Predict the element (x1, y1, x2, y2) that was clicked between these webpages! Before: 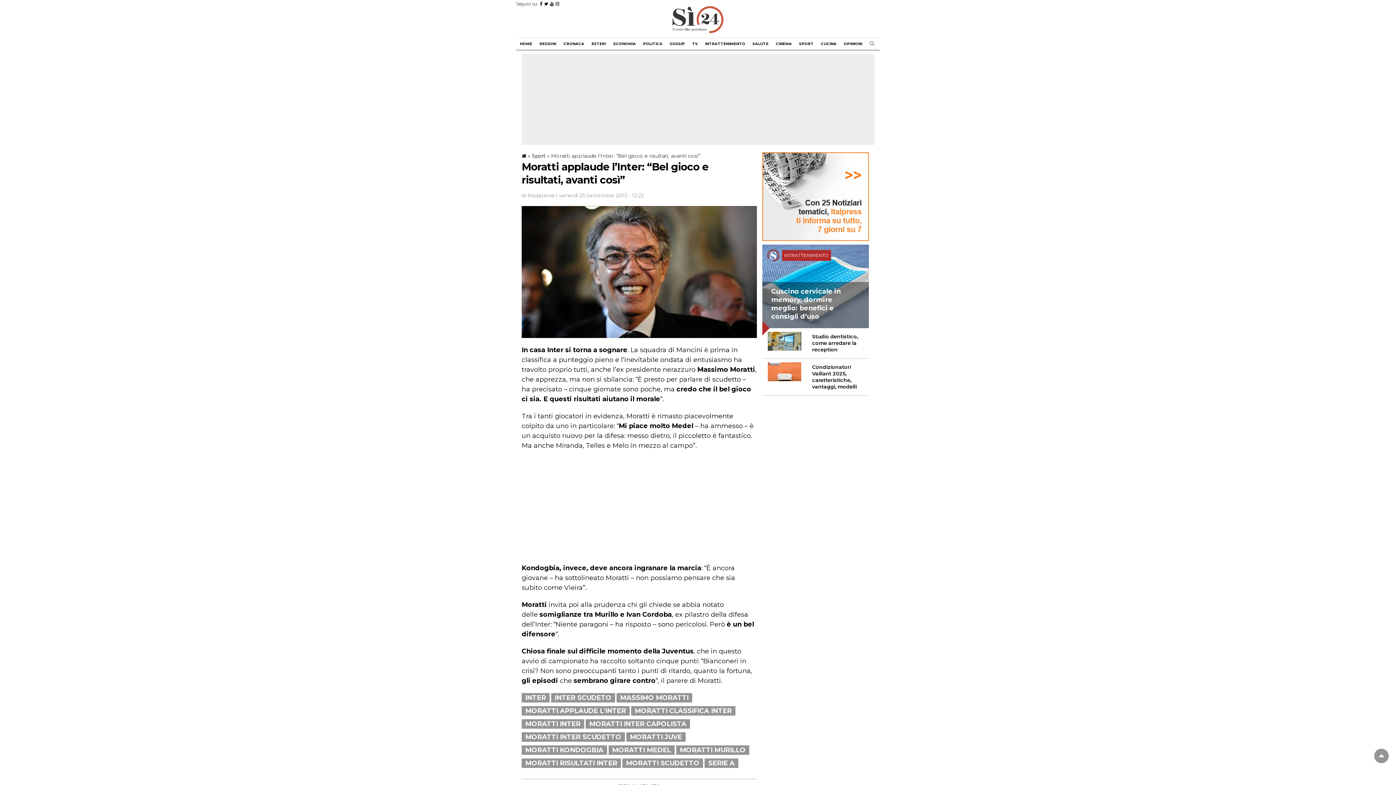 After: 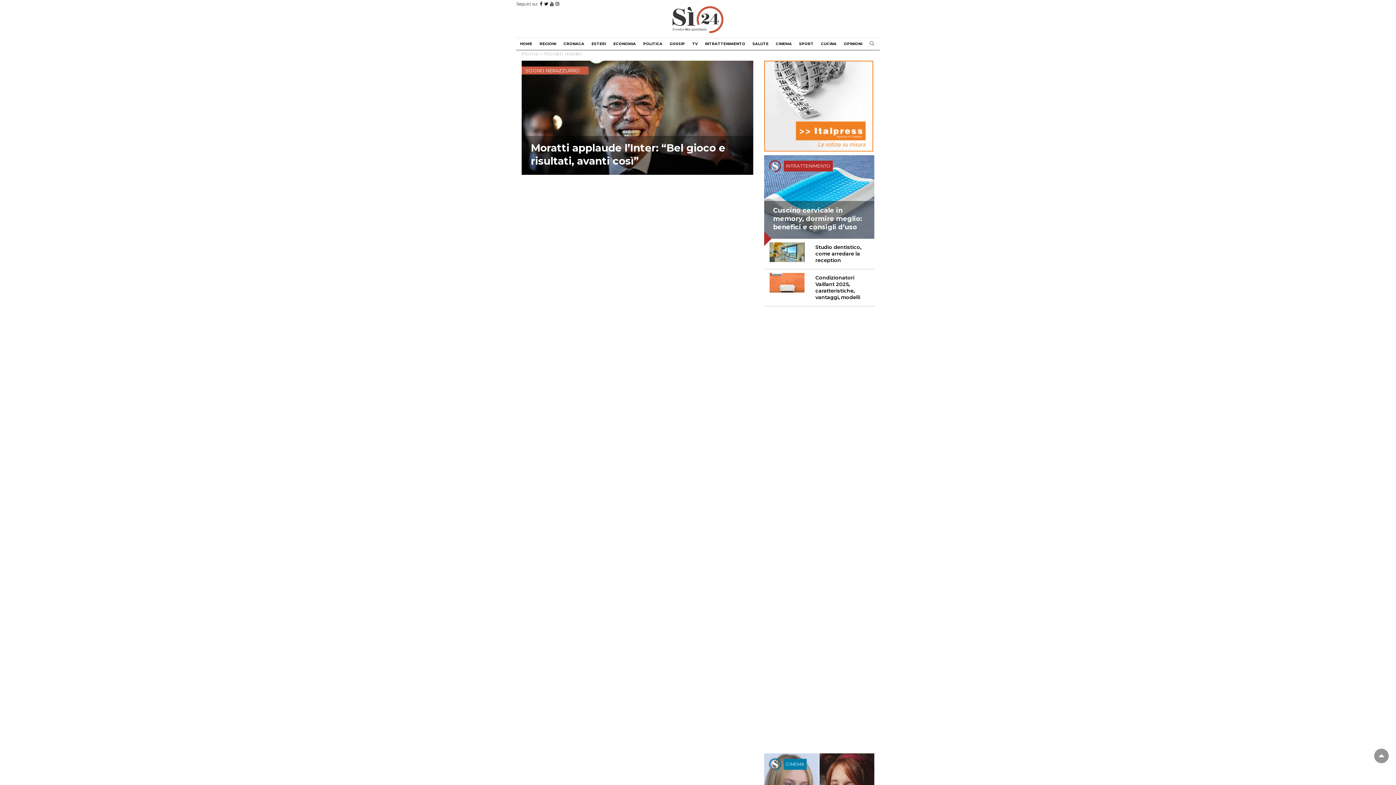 Action: bbox: (612, 746, 671, 754) label: MORATTI MEDEL